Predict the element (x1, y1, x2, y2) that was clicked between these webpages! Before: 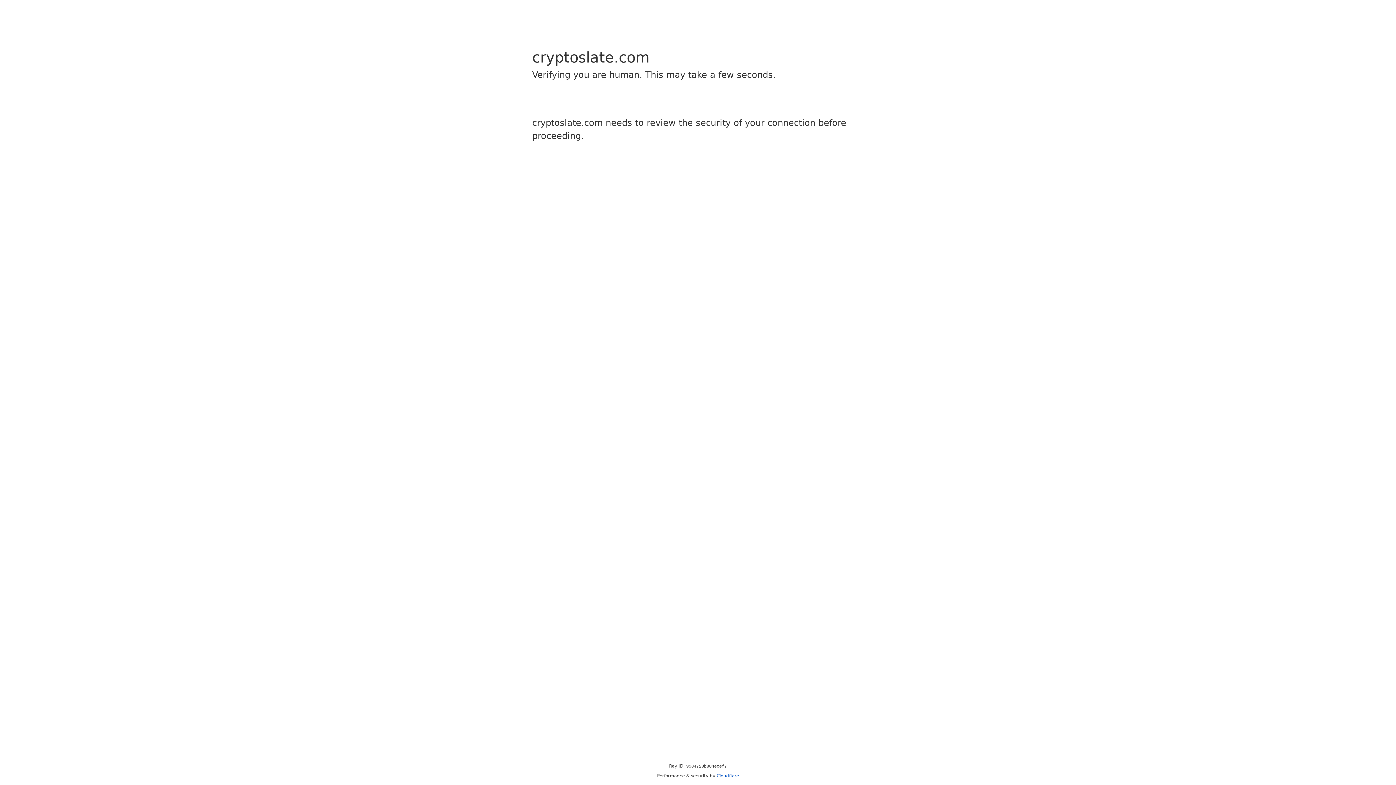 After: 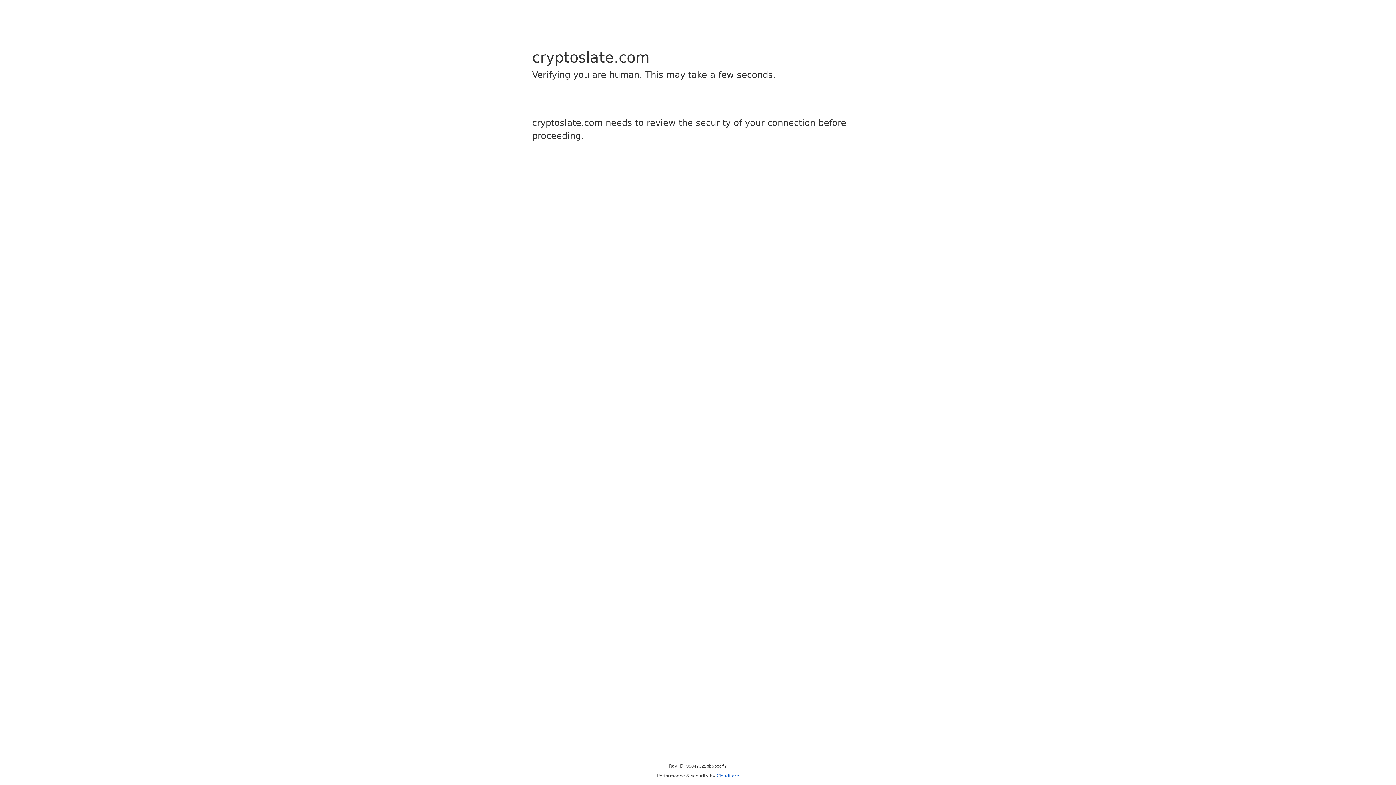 Action: bbox: (716, 773, 739, 778) label: Cloudflare